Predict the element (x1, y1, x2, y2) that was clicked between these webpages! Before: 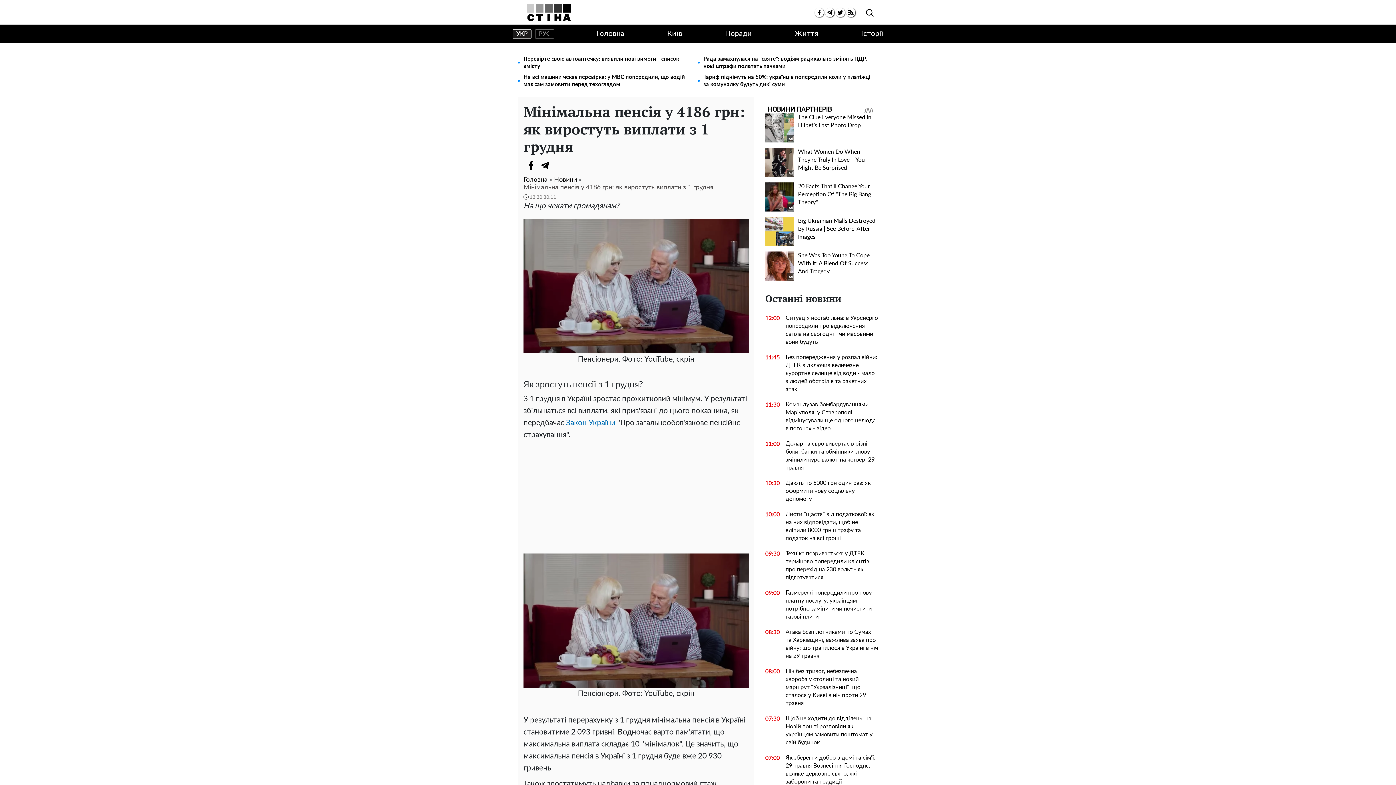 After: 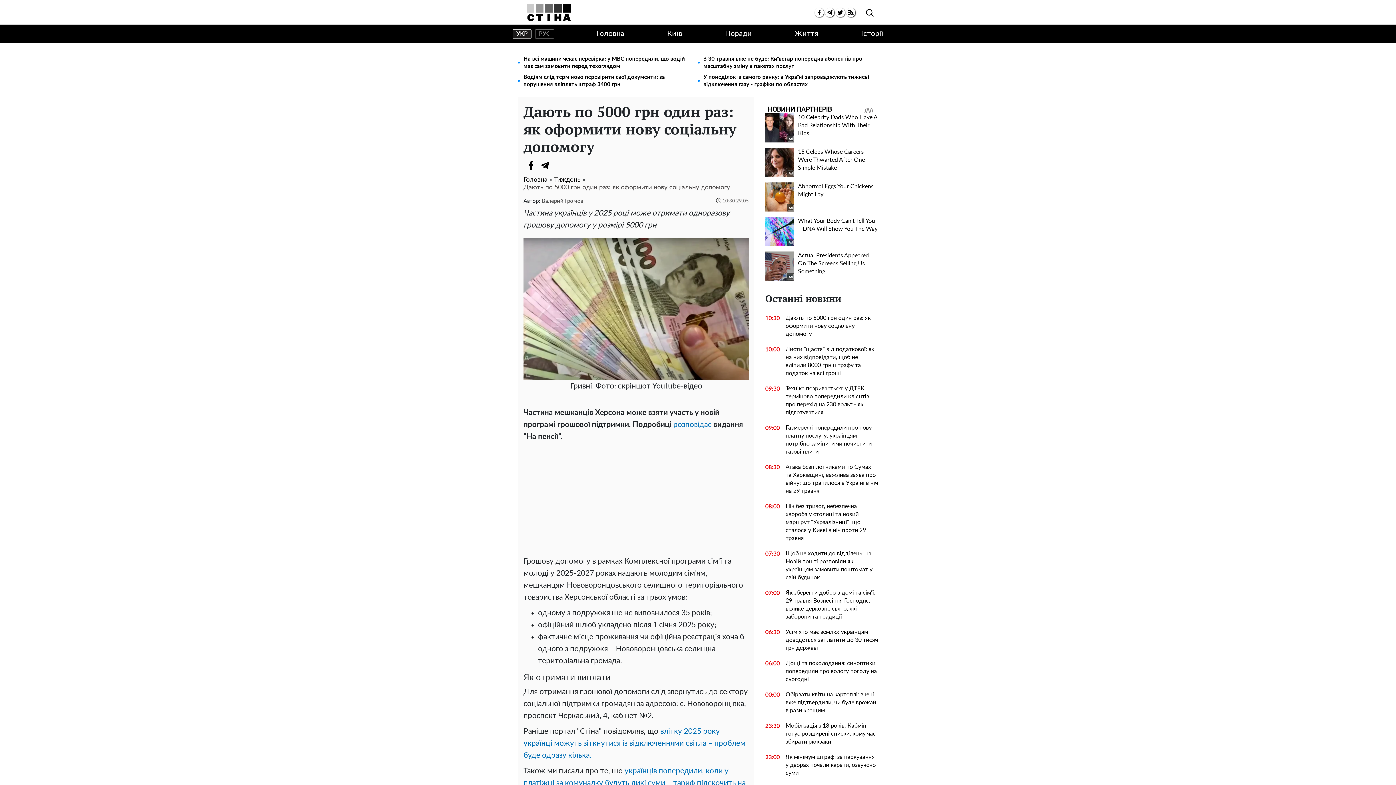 Action: bbox: (780, 479, 878, 503) label: Дають по 5000 грн один раз: як оформити нову соціальну допомогу